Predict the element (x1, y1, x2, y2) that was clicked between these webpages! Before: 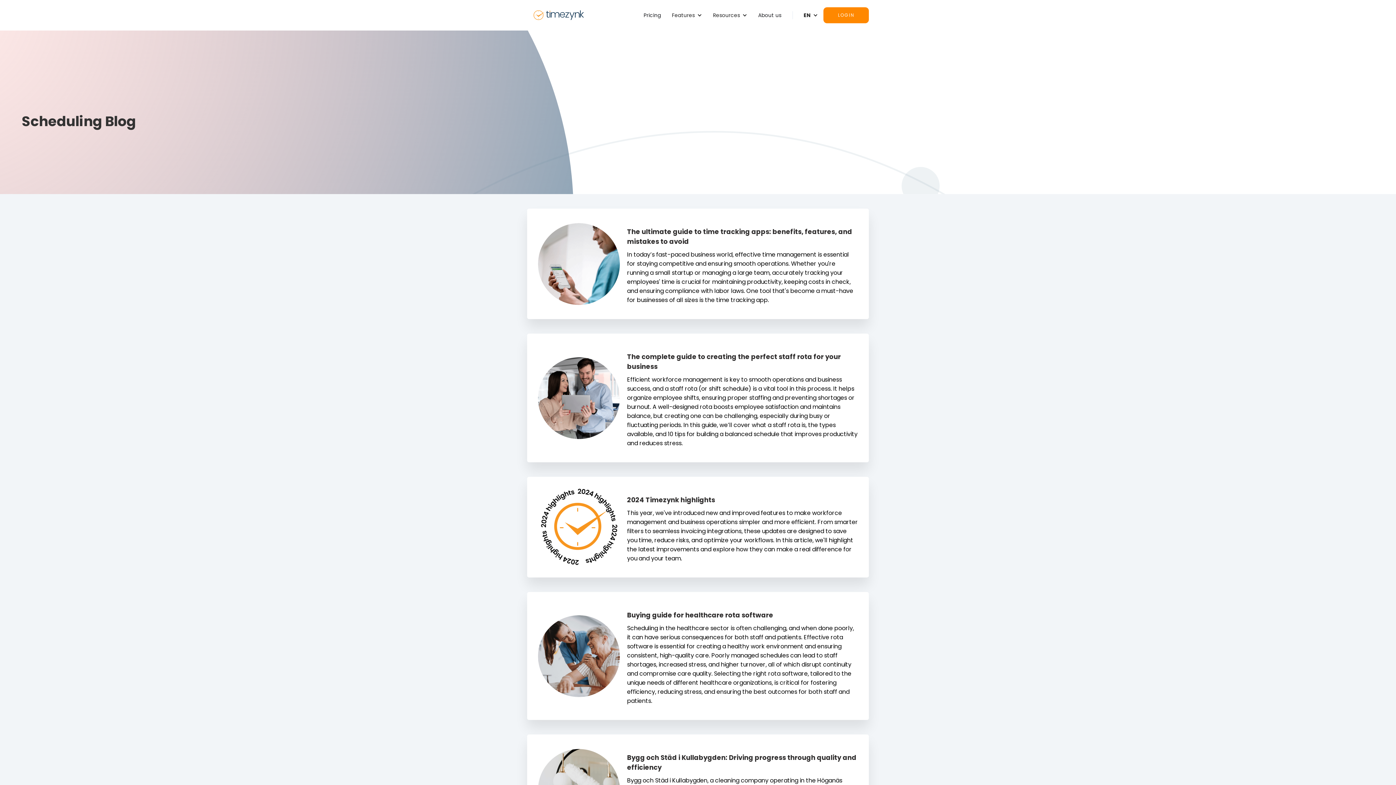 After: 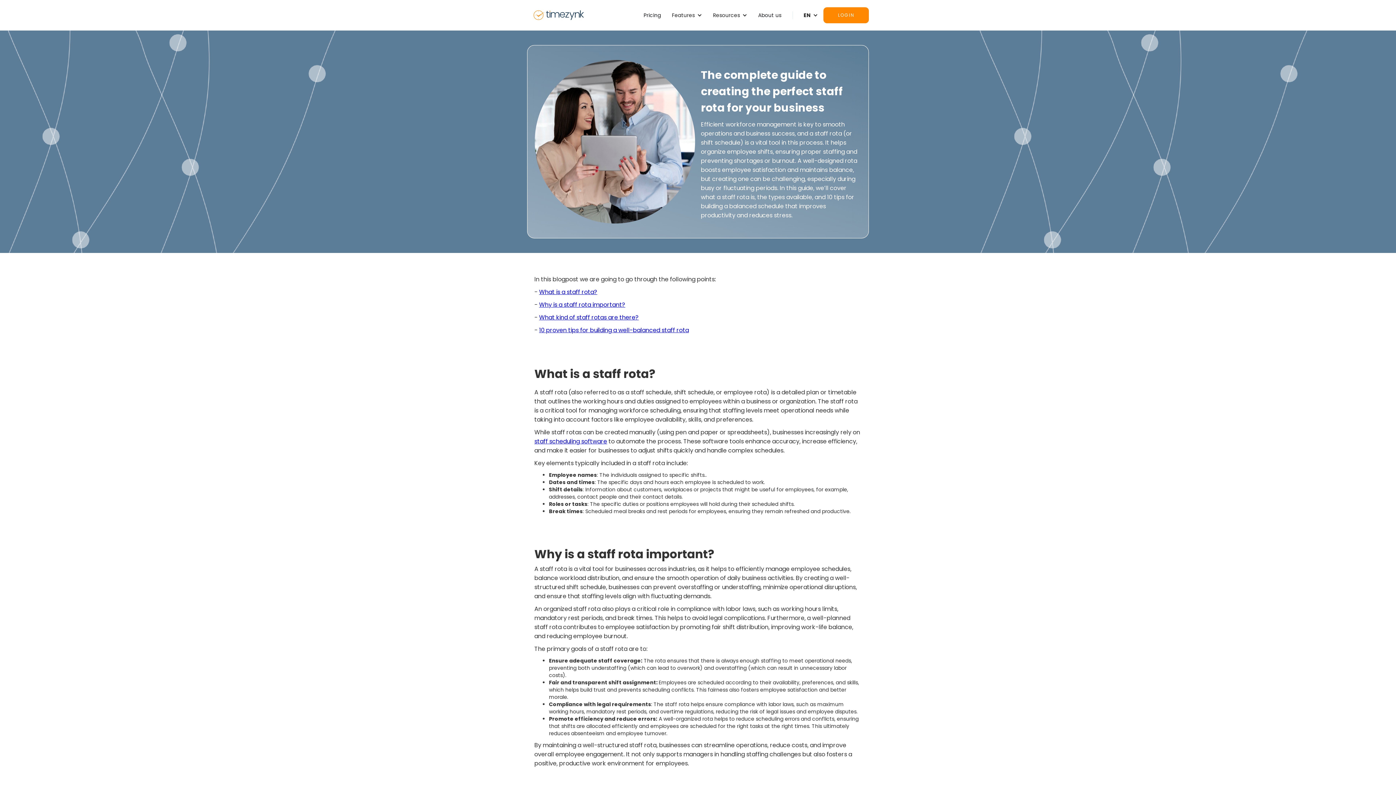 Action: bbox: (530, 337, 865, 458) label: The complete guide to creating the perfect staff rota for your business

Efficient workforce management is key to smooth operations and business success, and a staff rota (or shift schedule) is a vital tool in this process. It helps organize employee shifts, ensuring proper staffing and preventing shortages or burnout. A well-designed rota boosts employee satisfaction and maintains balance, but creating one can be challenging, especially during busy or fluctuating periods. In this guide, we’ll cover what a staff rota is, the types available, and 10 tips for building a balanced schedule that improves productivity and reduces stress.